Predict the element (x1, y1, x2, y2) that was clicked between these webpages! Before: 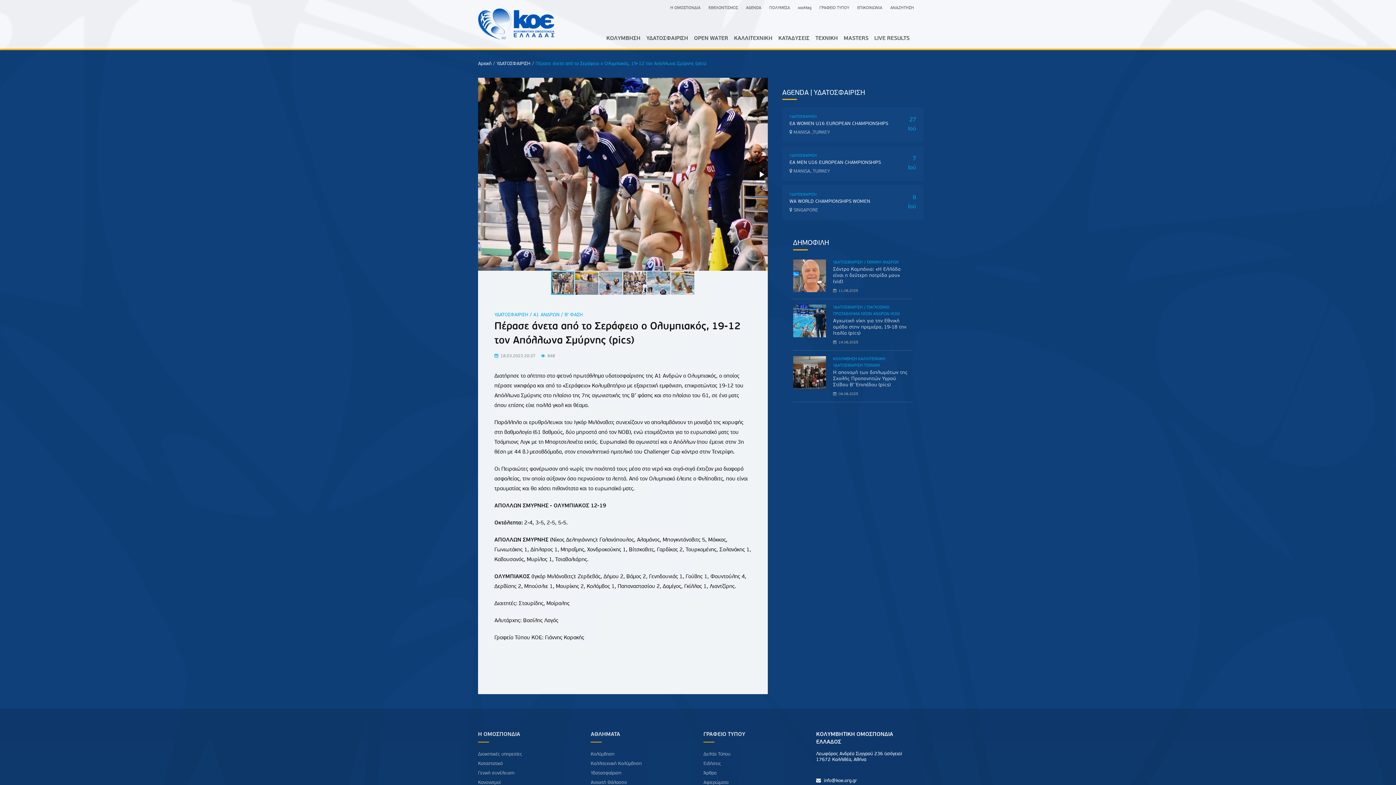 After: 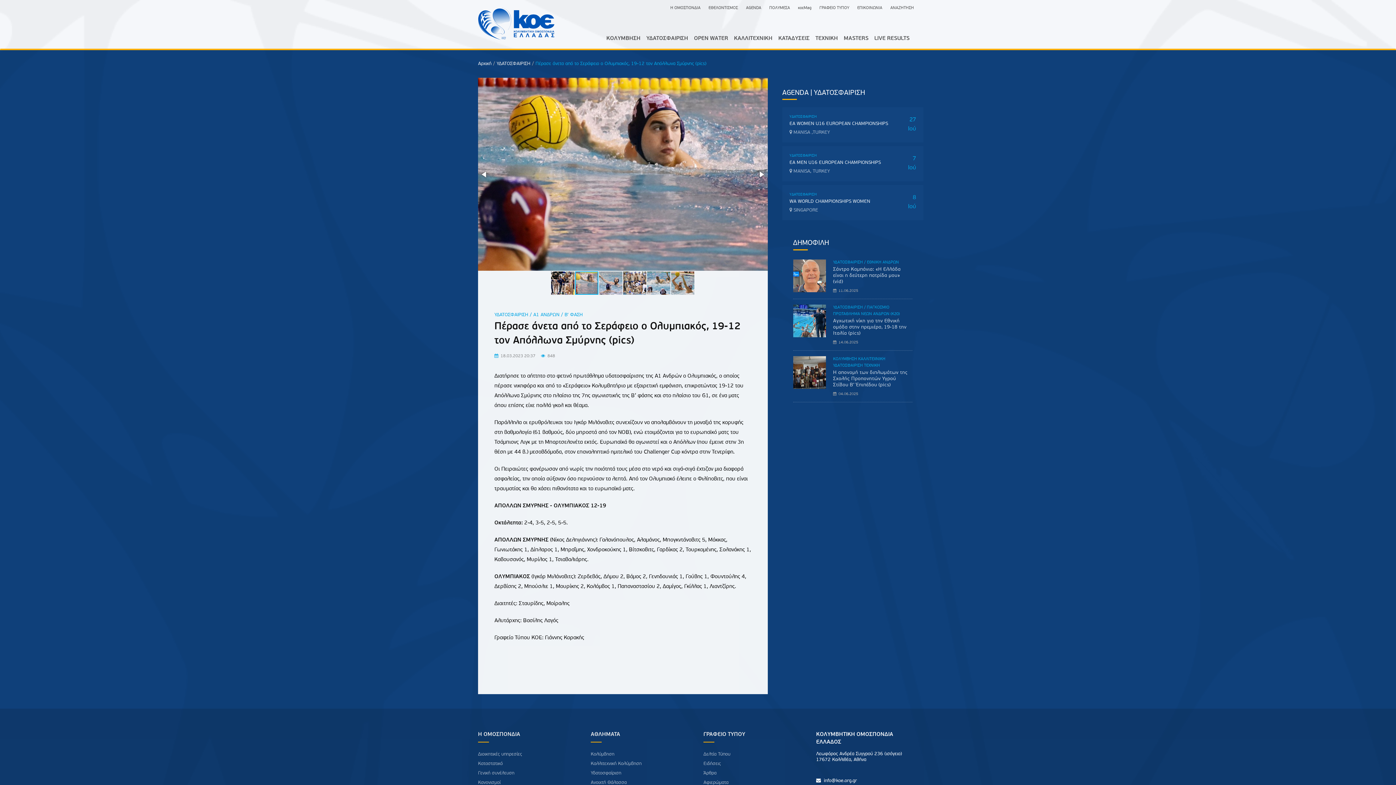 Action: bbox: (575, 271, 599, 295)